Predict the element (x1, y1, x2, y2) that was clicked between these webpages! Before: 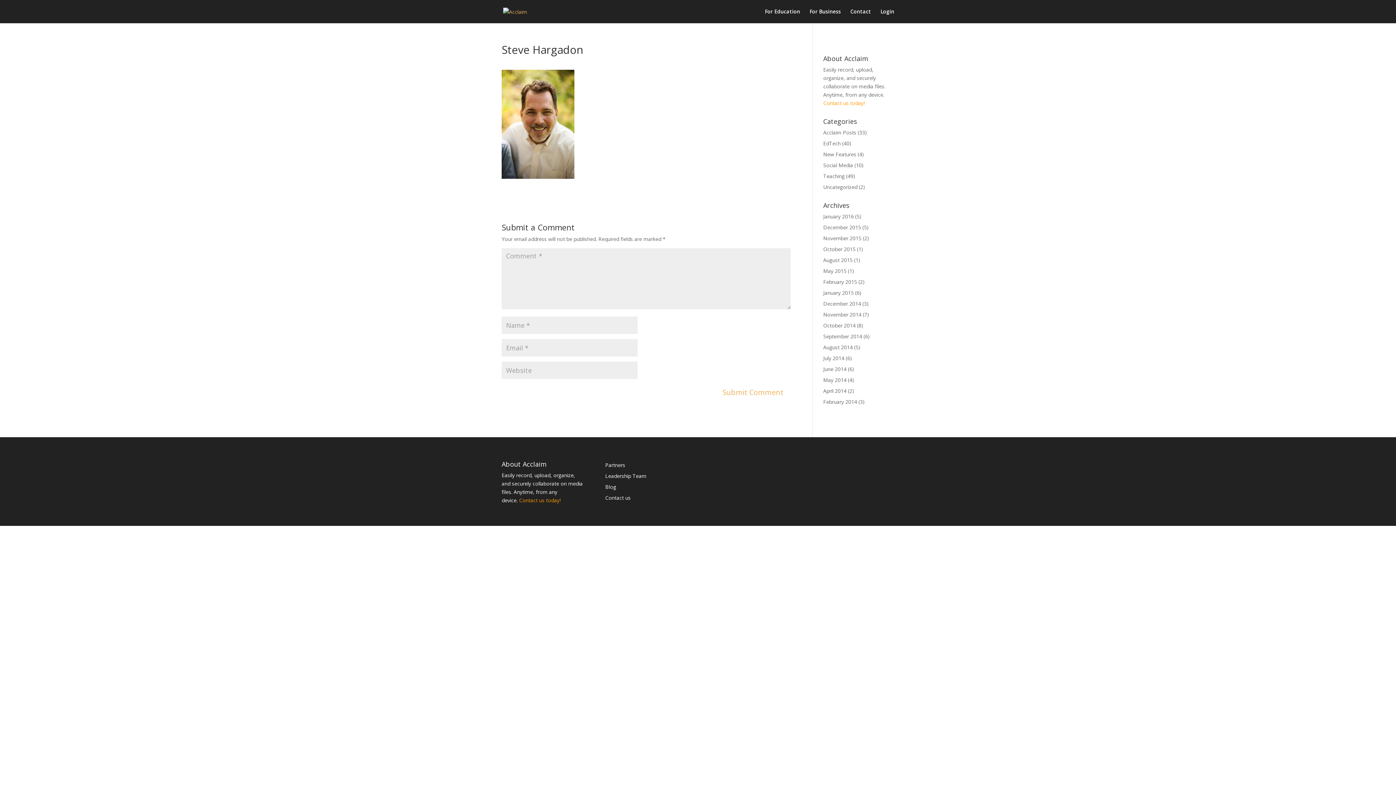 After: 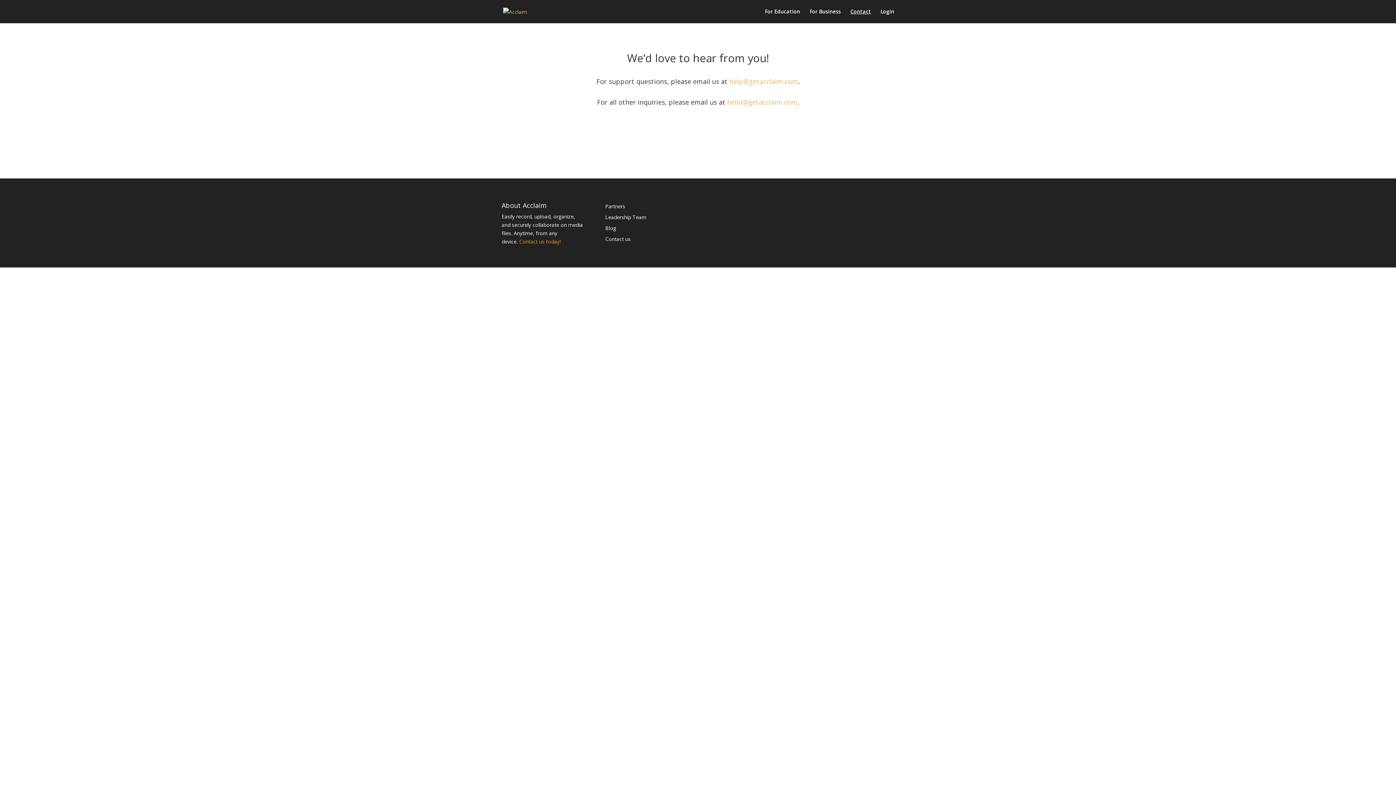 Action: bbox: (519, 496, 560, 503) label: Contact us today!